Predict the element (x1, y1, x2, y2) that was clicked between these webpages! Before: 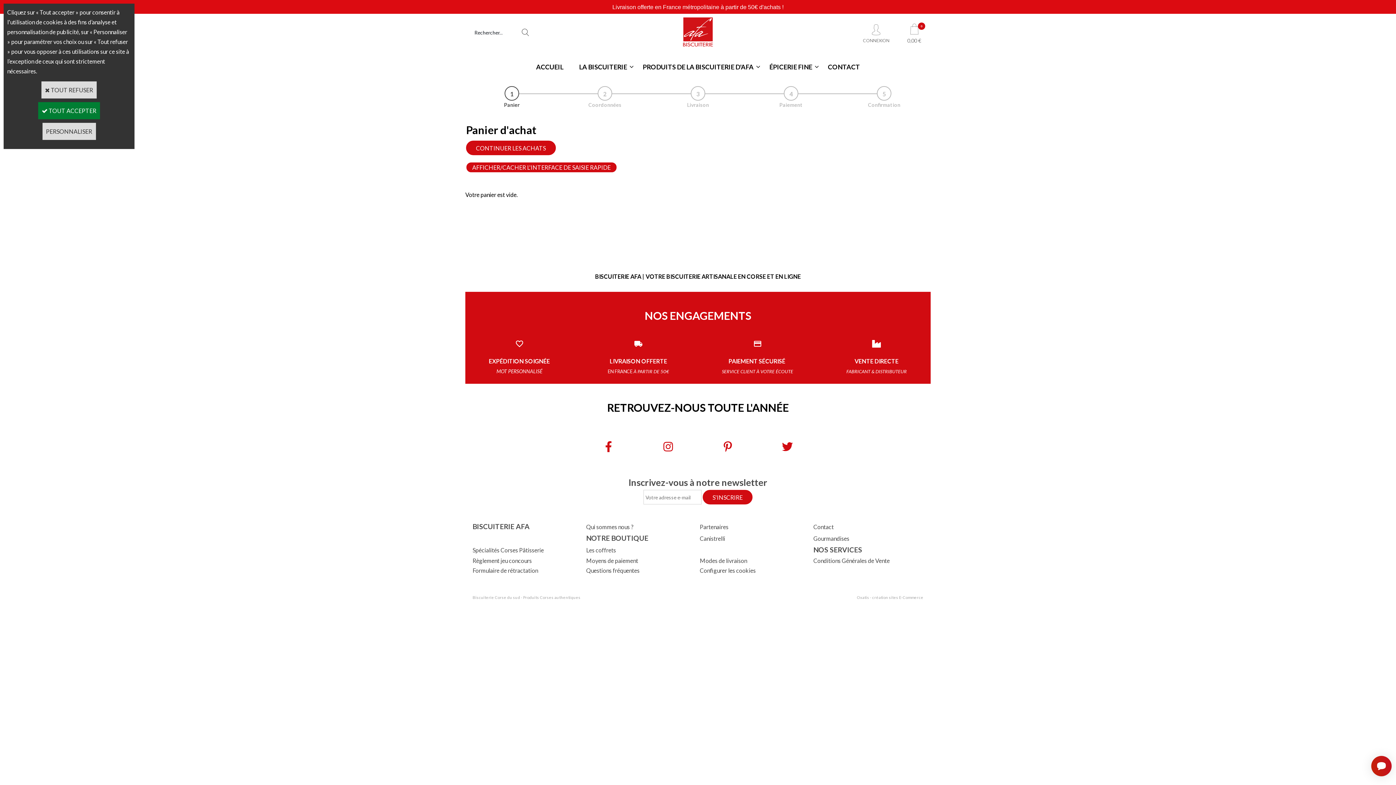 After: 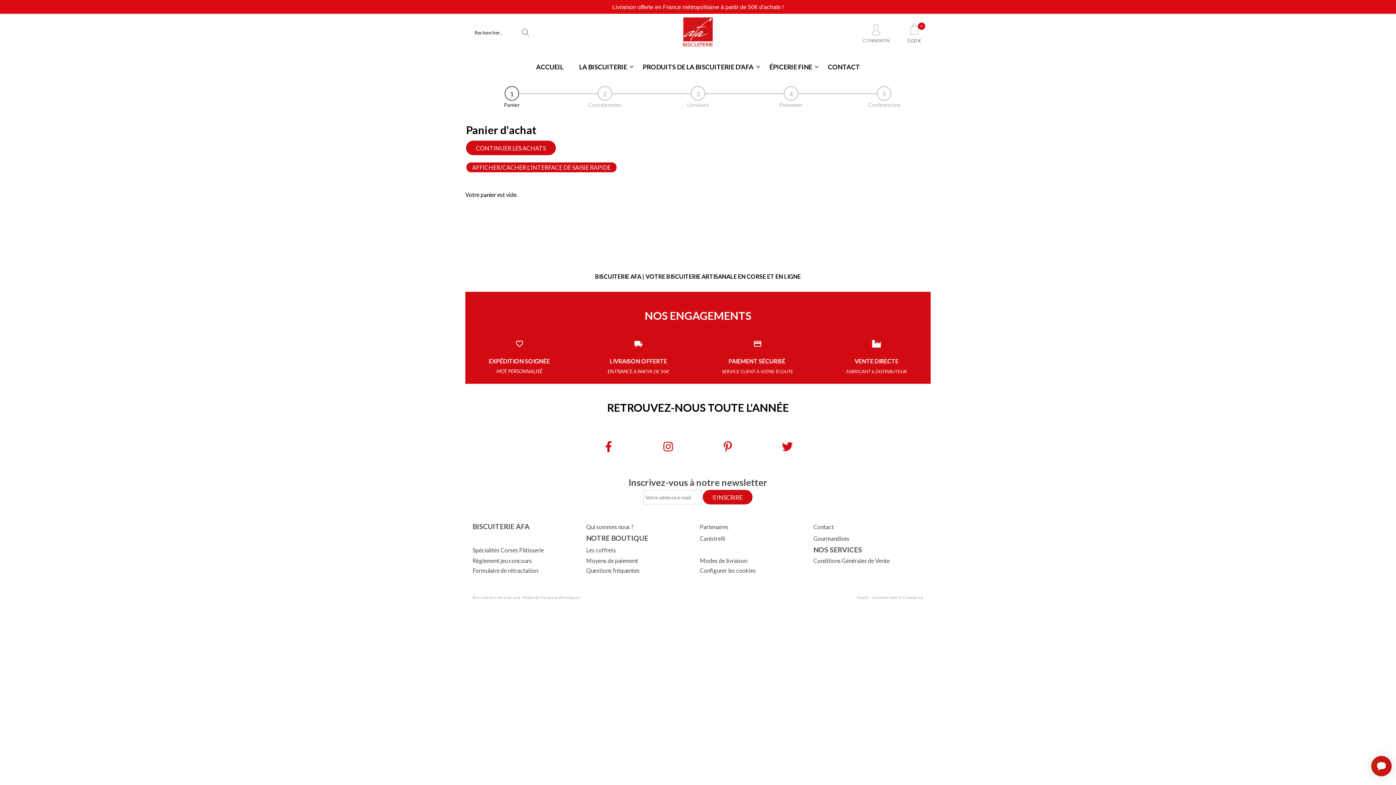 Action: bbox: (38, 102, 100, 119) label:  TOUT ACCEPTER